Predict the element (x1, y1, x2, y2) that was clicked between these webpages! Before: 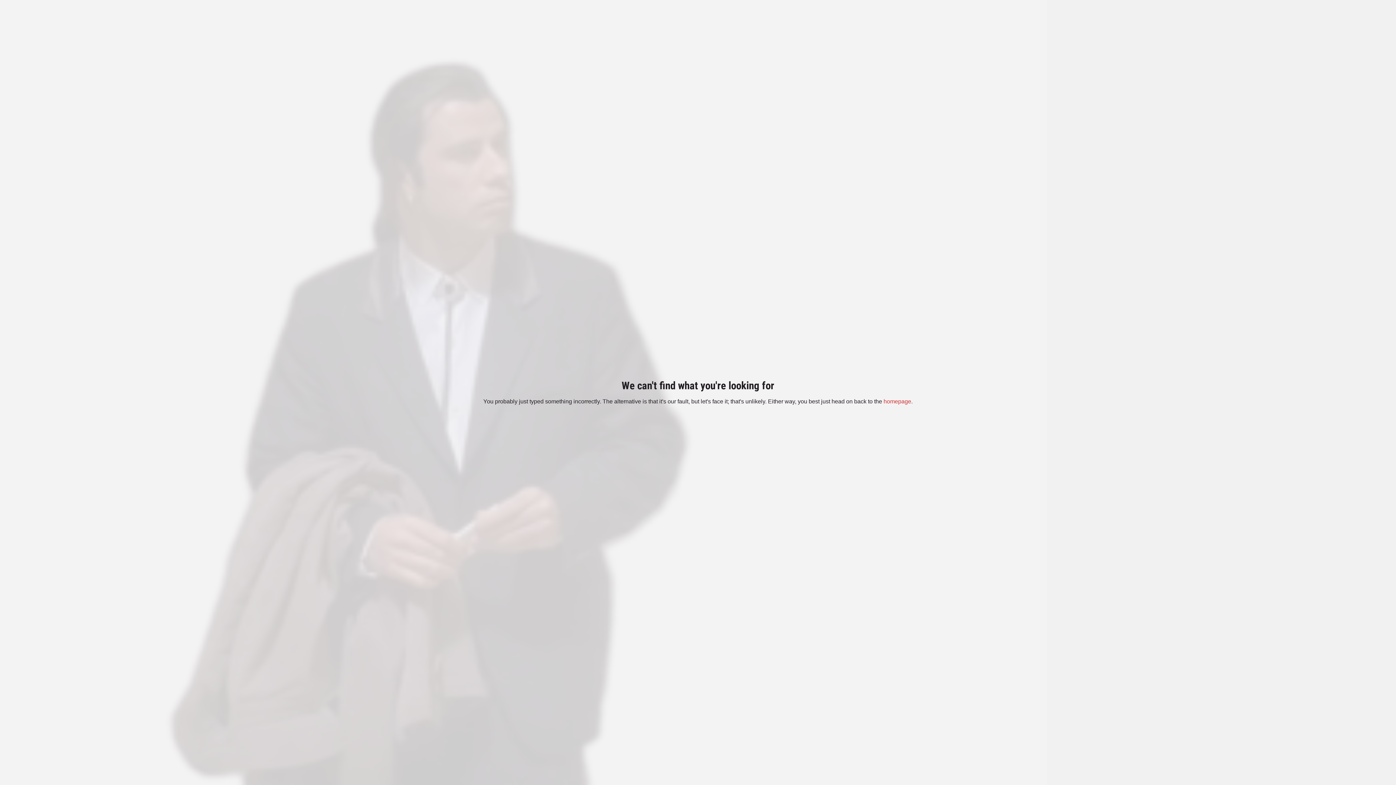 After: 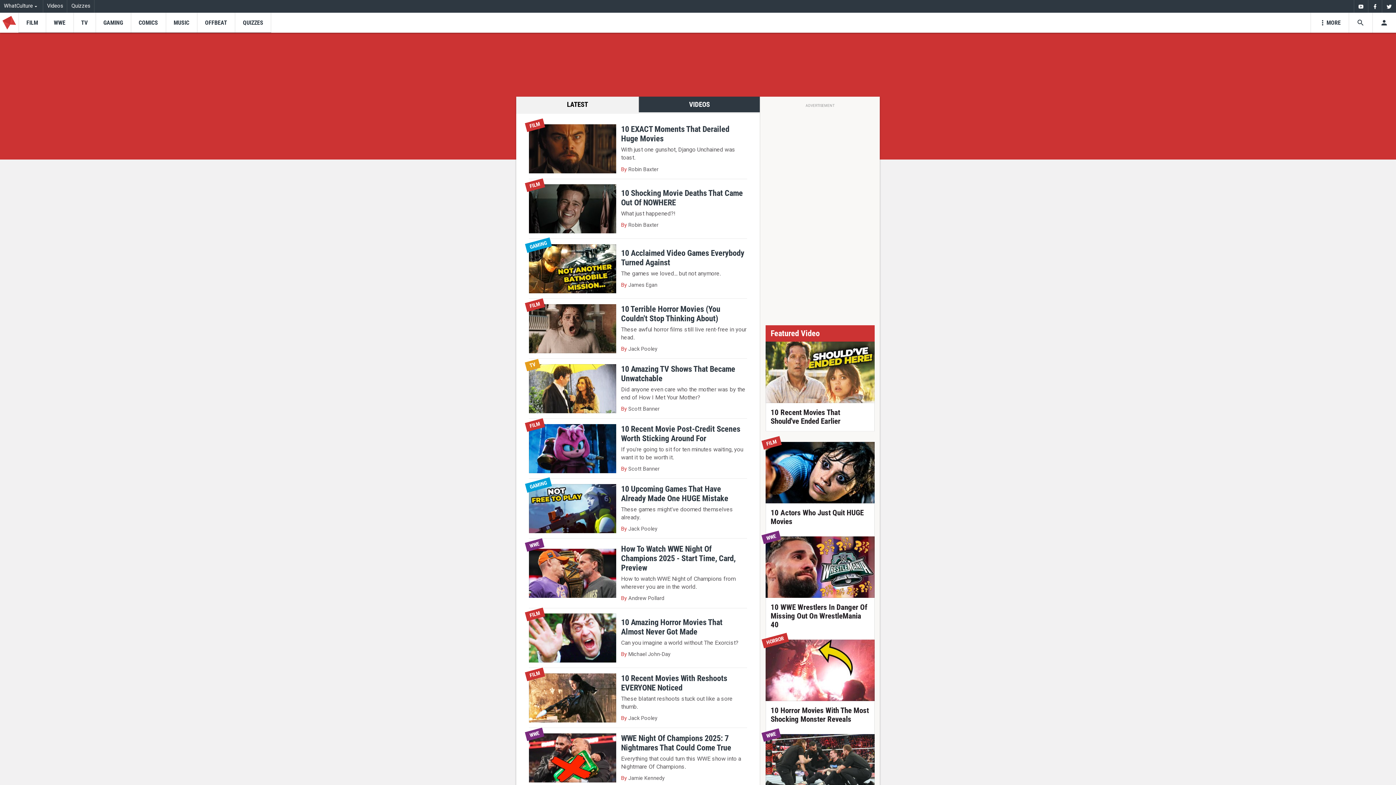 Action: label: homepage bbox: (883, 398, 911, 404)